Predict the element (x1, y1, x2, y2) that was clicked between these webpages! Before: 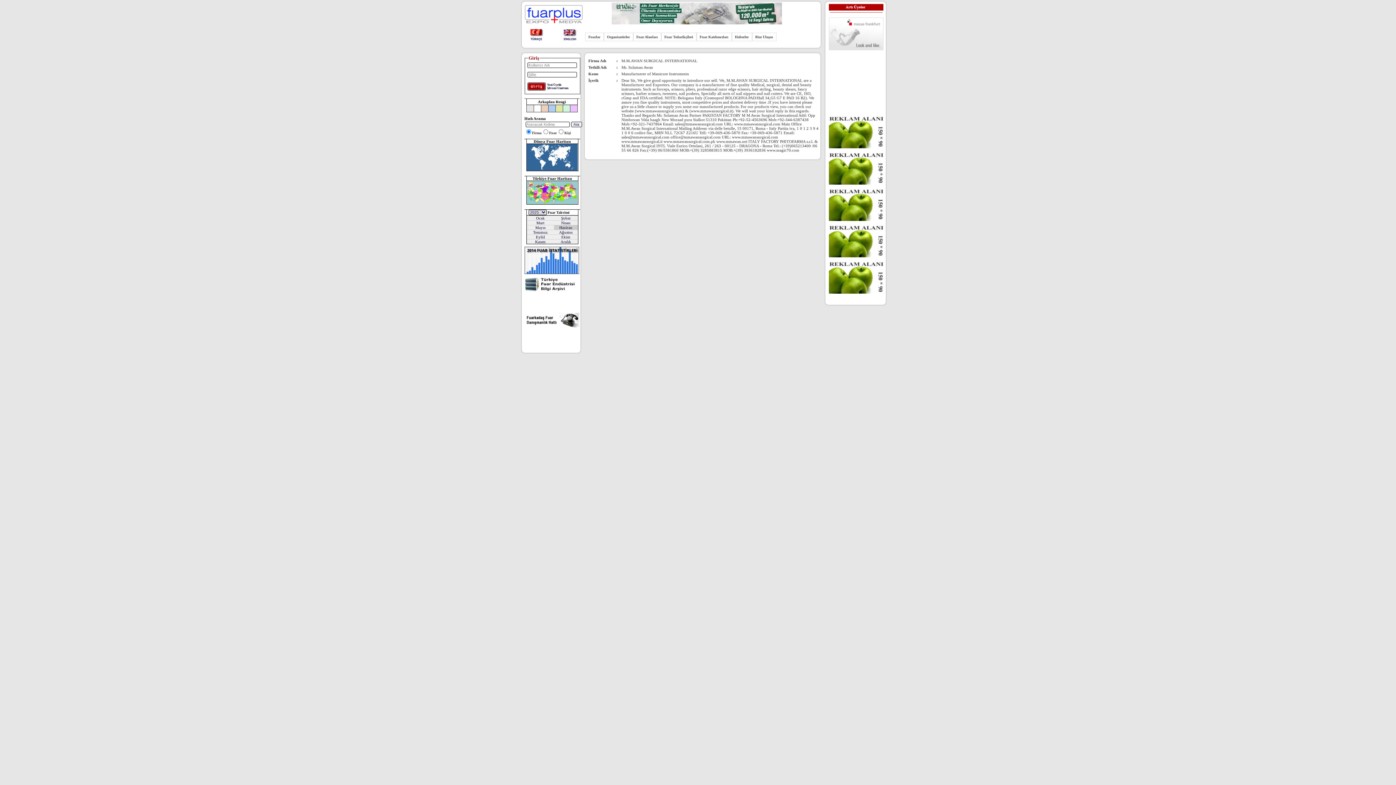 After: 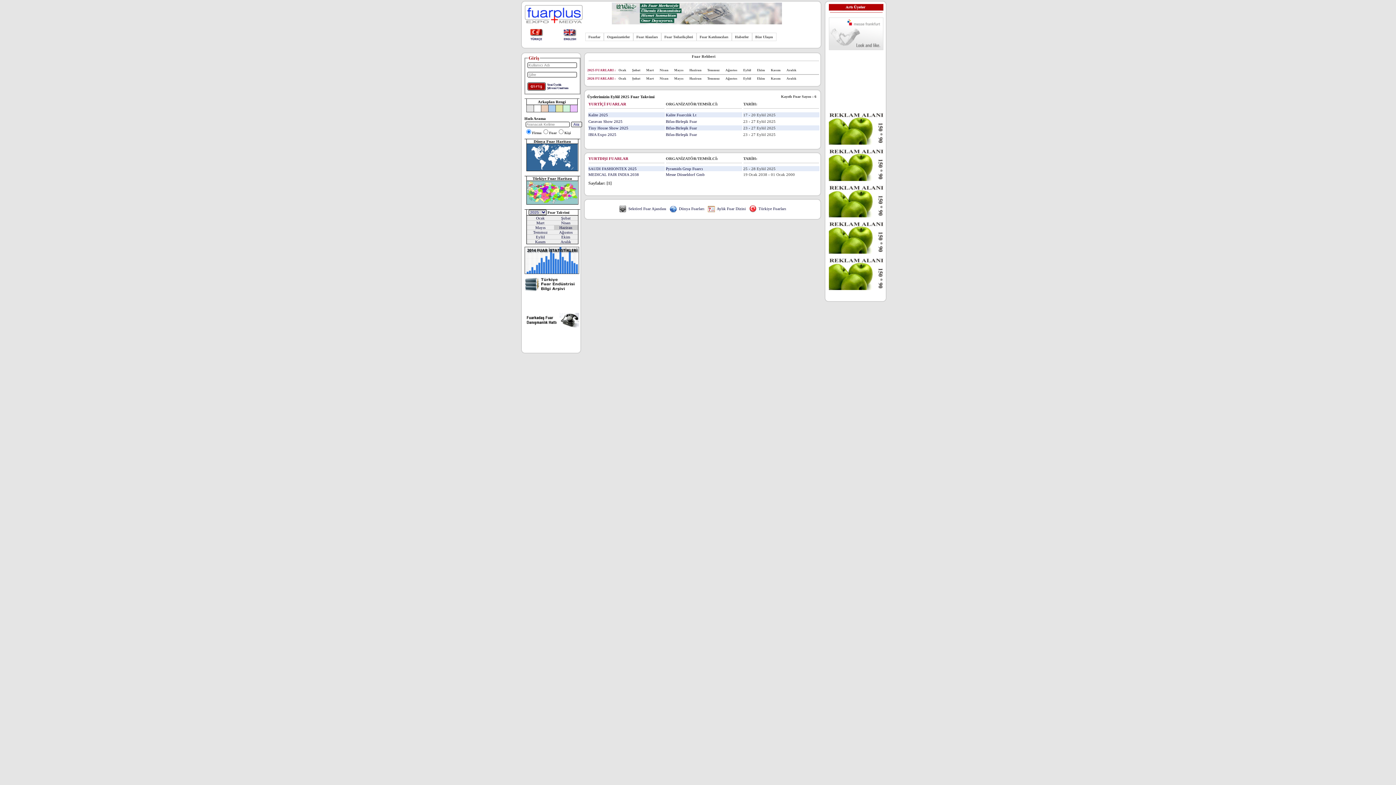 Action: bbox: (536, 234, 545, 239) label: Eylül